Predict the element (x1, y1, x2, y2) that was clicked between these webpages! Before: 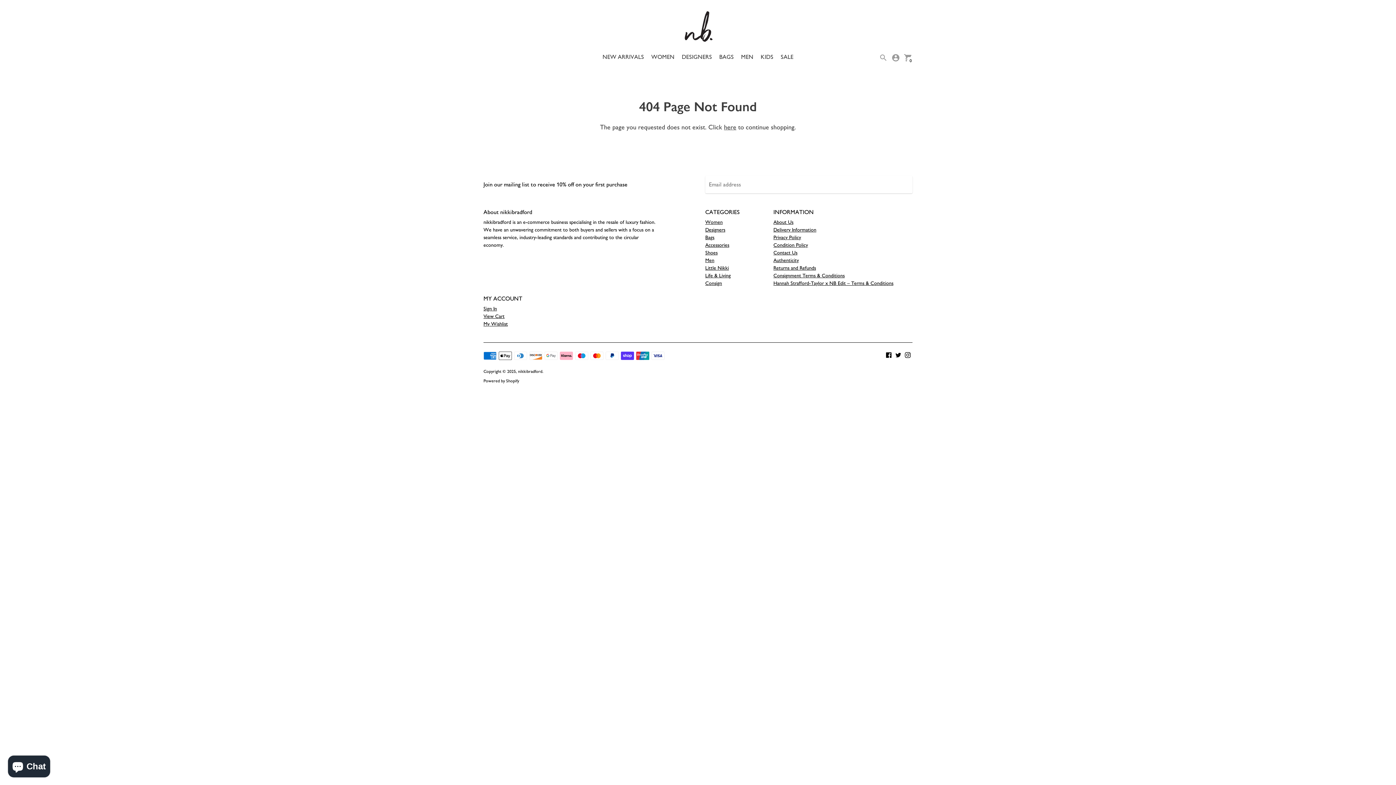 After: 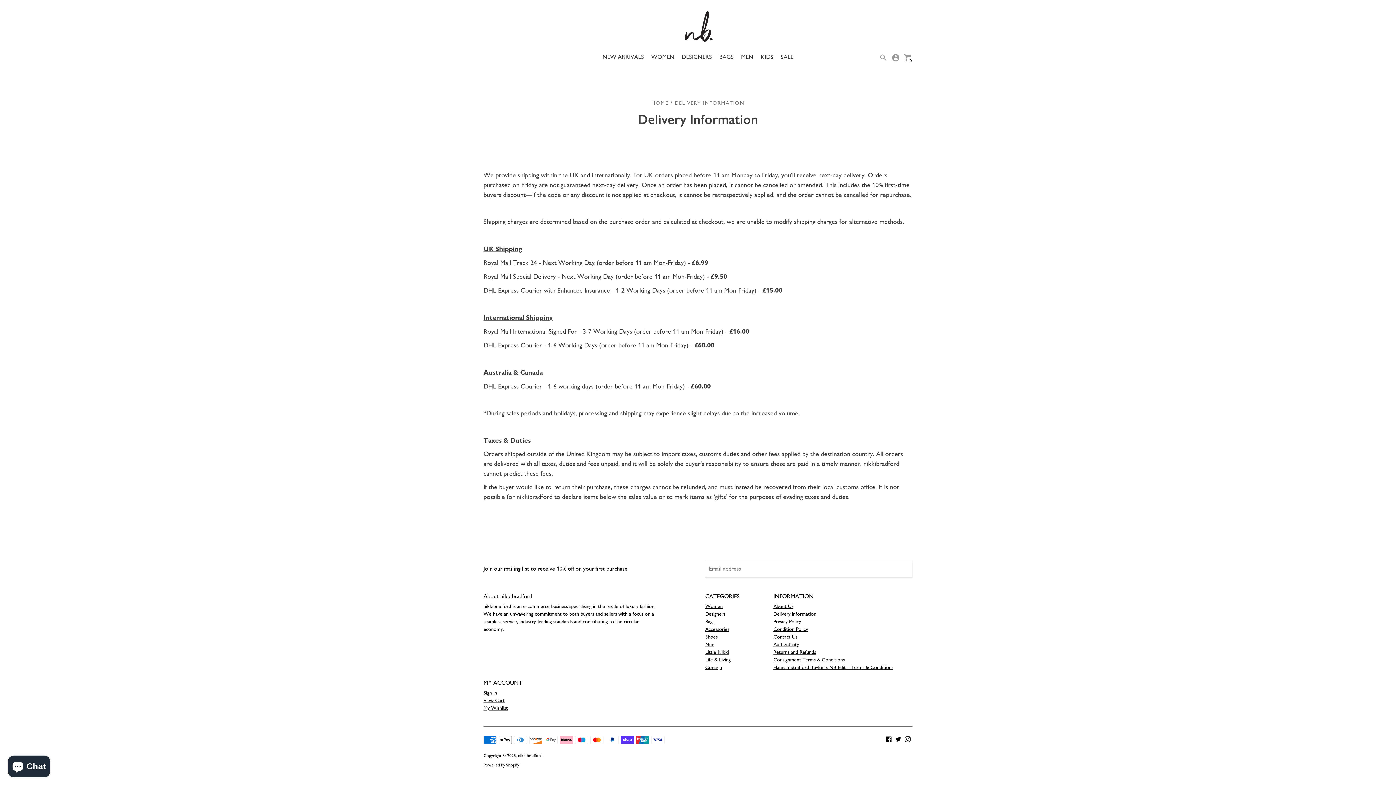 Action: label: Delivery Information bbox: (773, 226, 816, 233)